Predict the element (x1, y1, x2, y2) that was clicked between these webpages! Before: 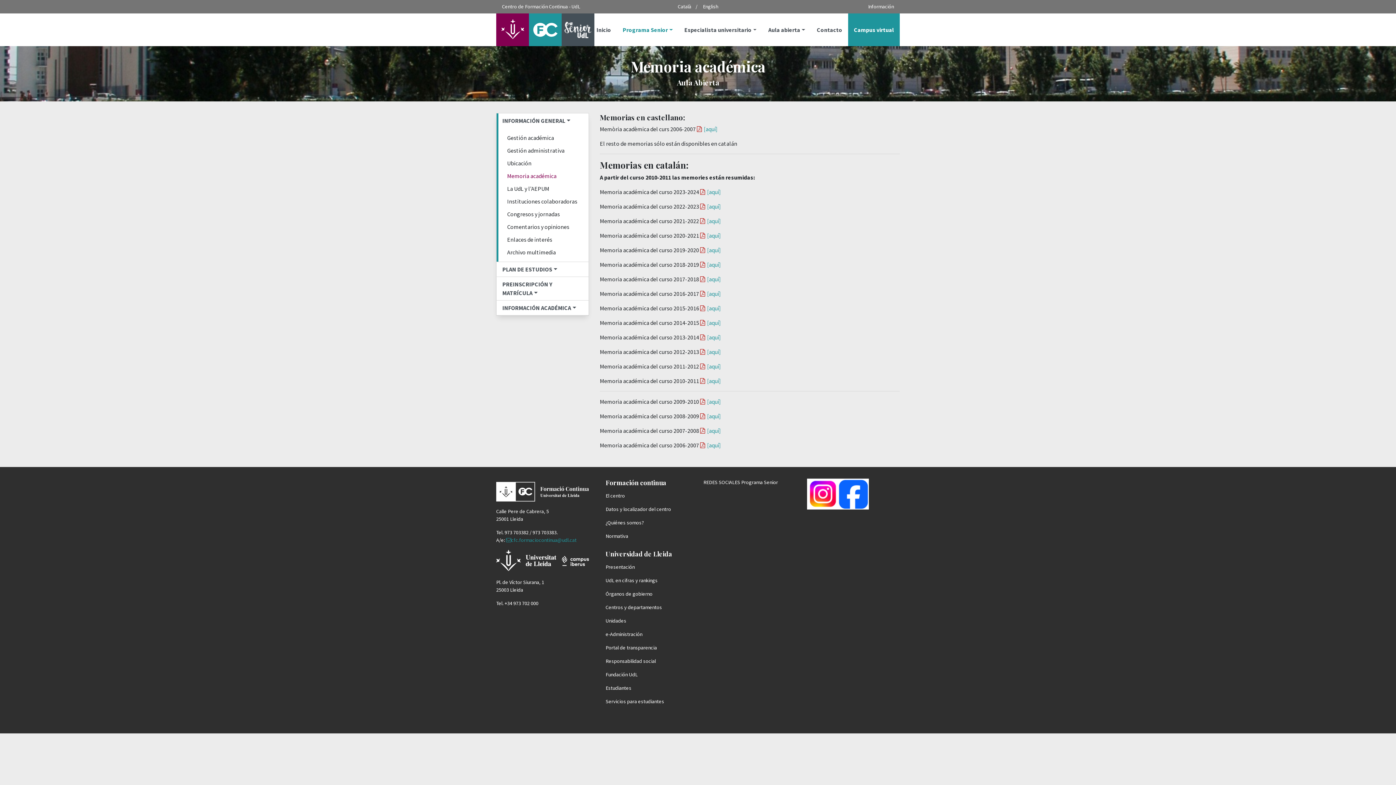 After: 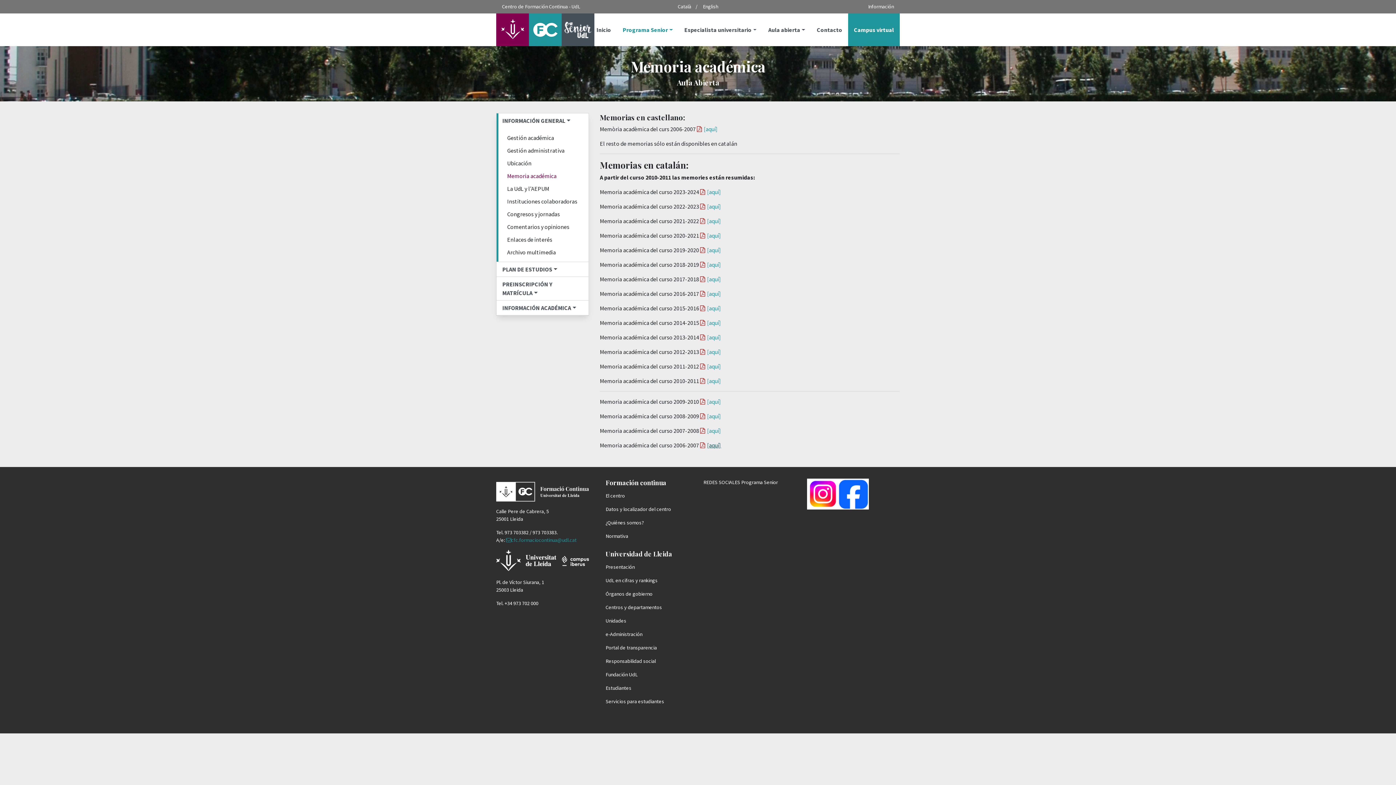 Action: bbox: (700, 441, 721, 449) label: [aquí]